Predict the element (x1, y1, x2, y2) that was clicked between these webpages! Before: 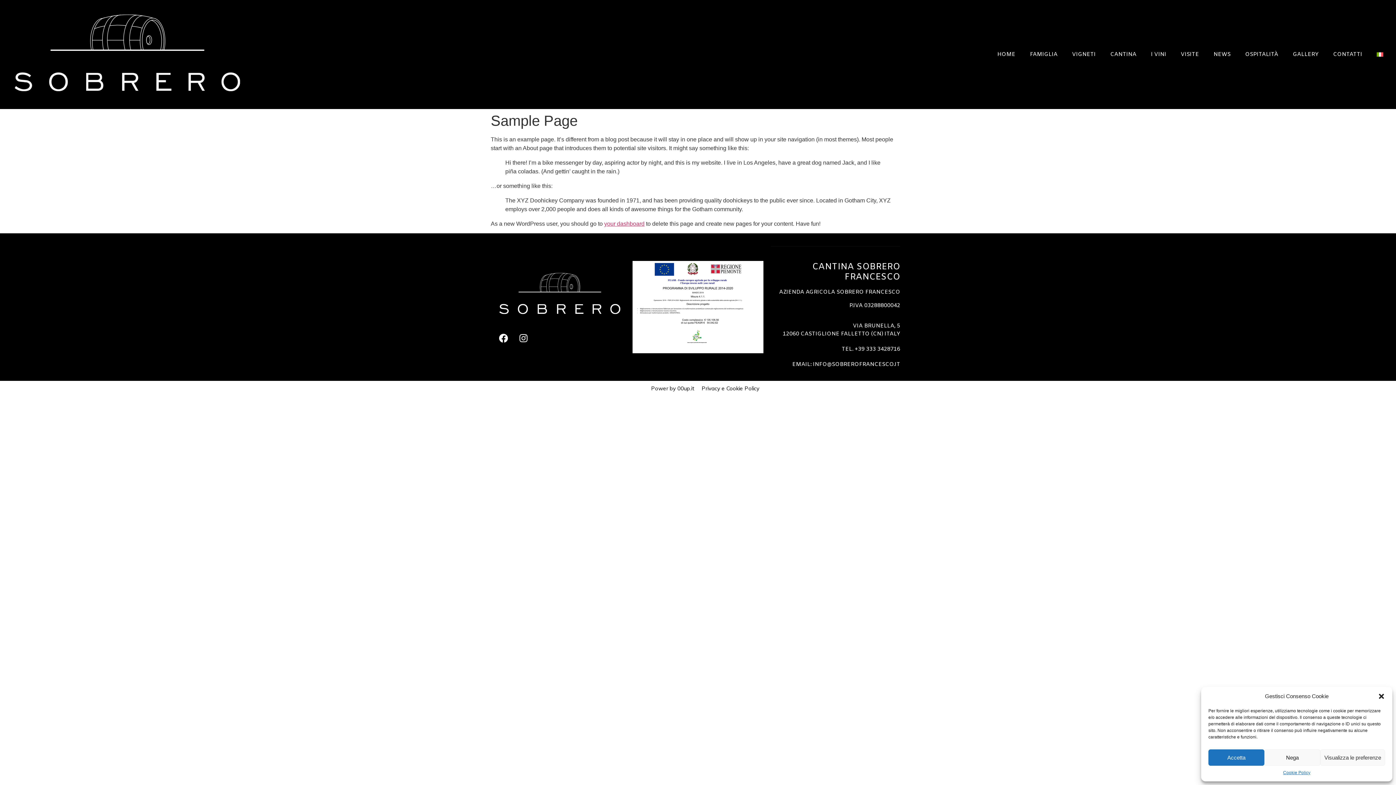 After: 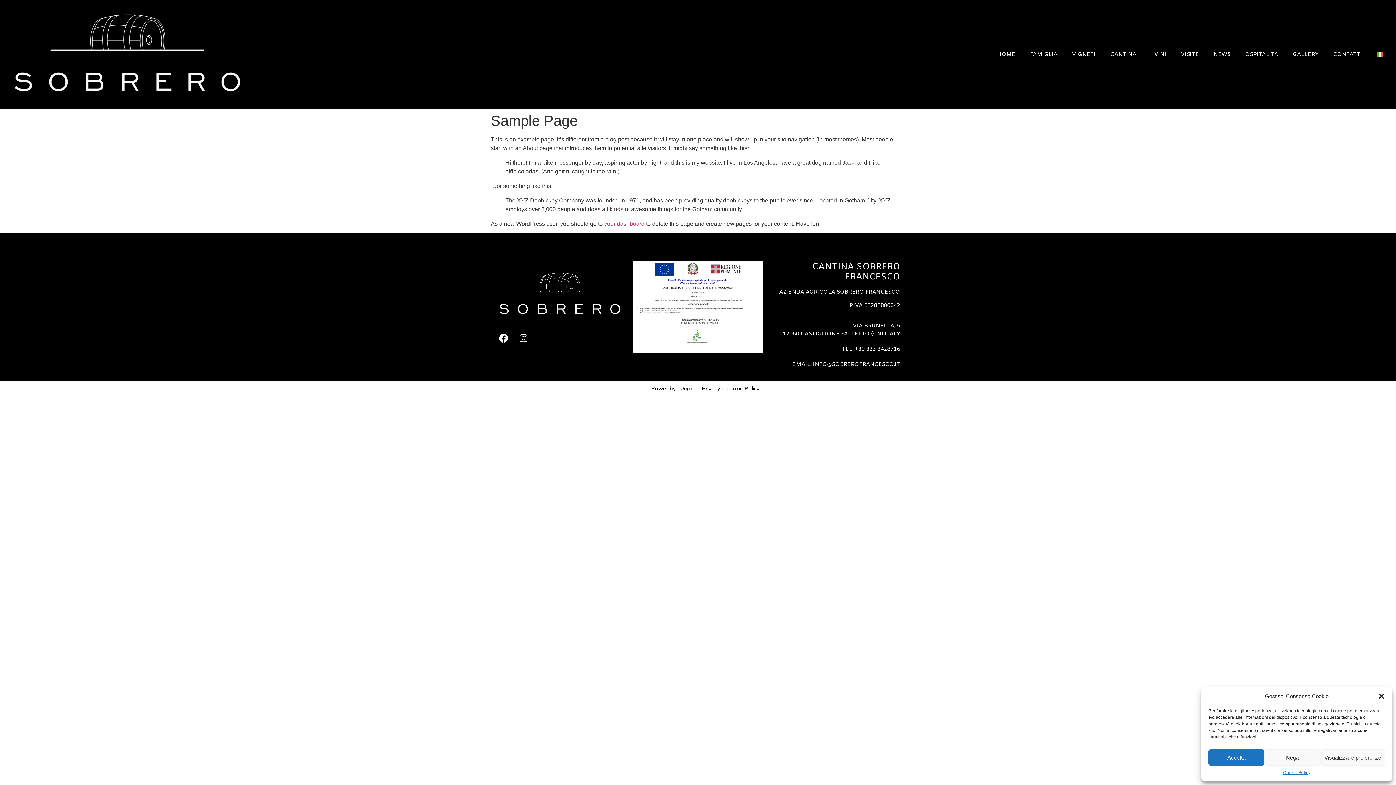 Action: bbox: (632, 261, 763, 353)